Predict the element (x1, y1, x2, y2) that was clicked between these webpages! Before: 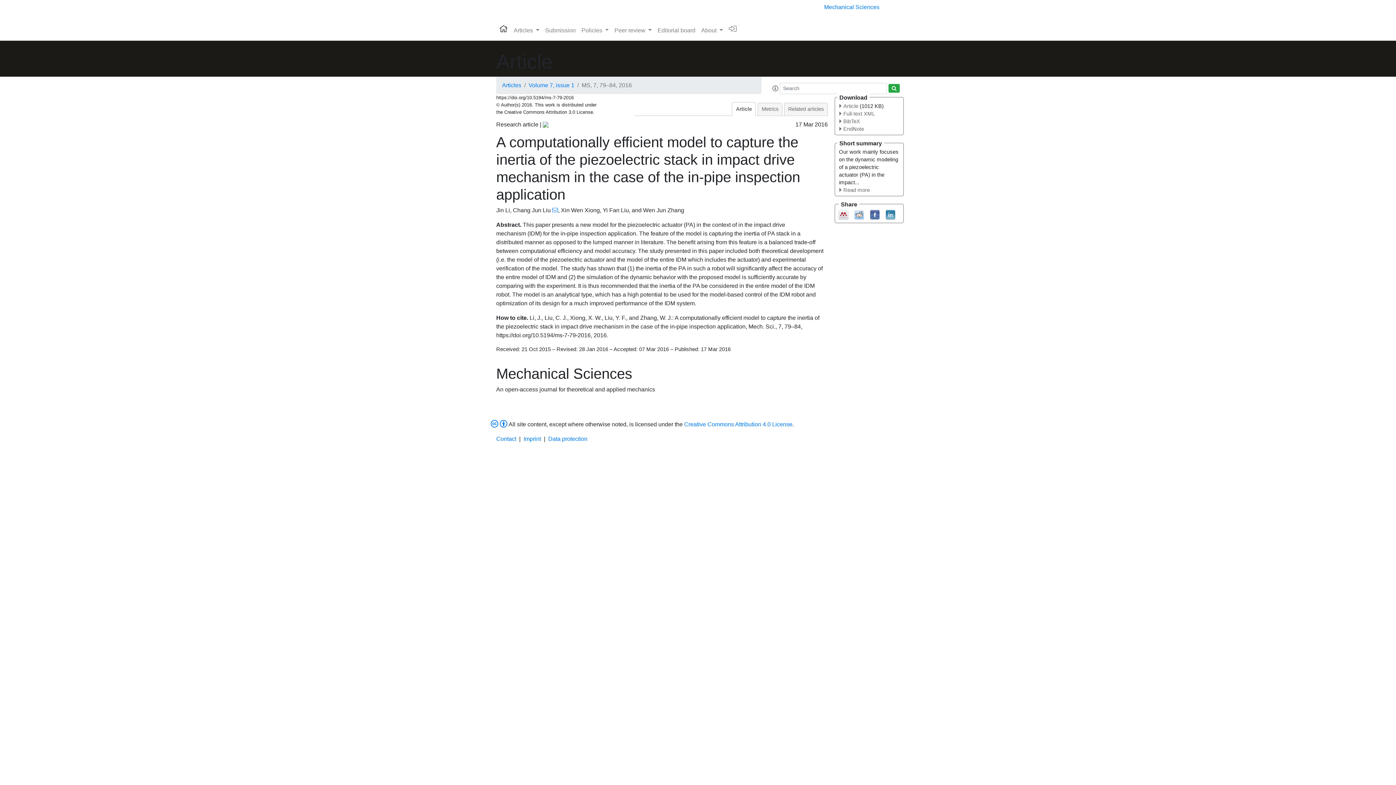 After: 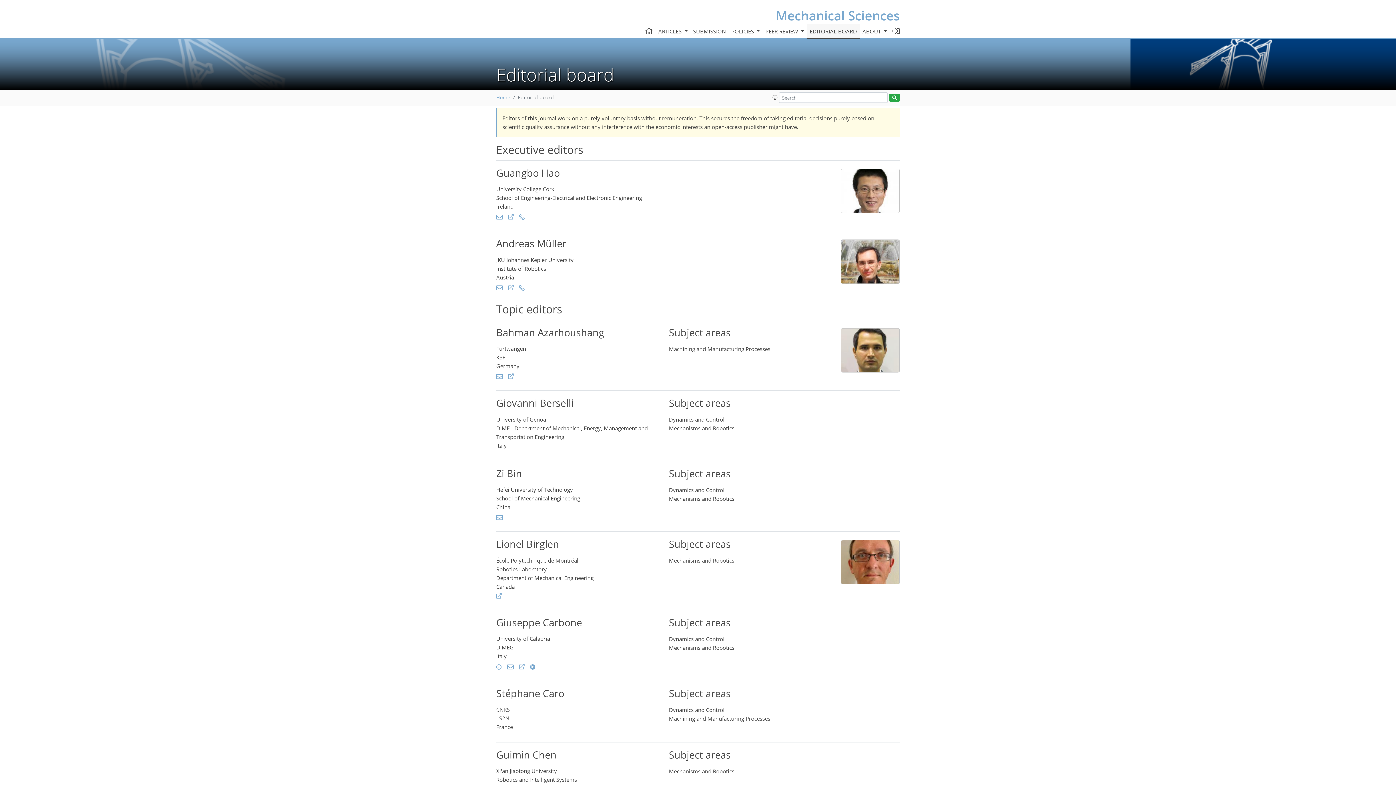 Action: bbox: (654, 23, 698, 37) label: Editorial board